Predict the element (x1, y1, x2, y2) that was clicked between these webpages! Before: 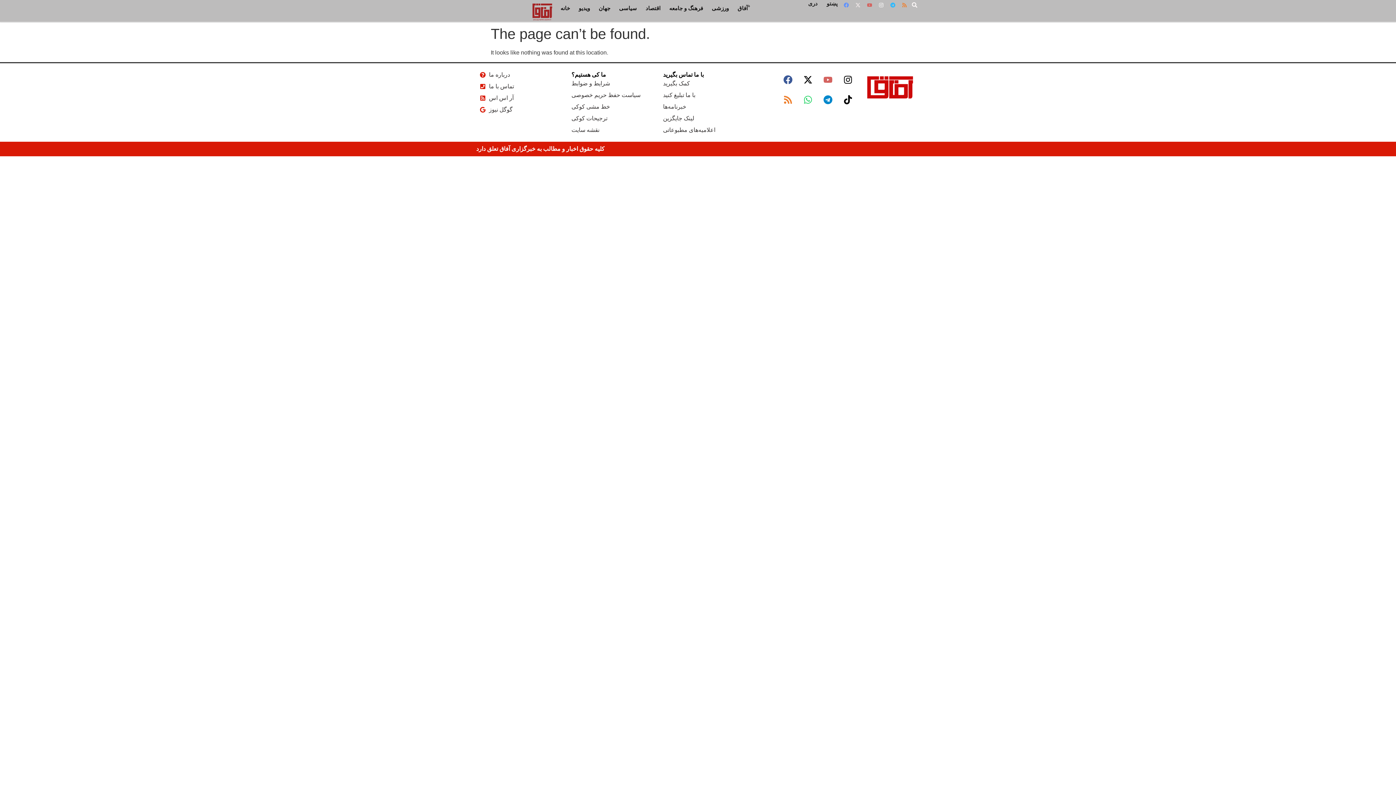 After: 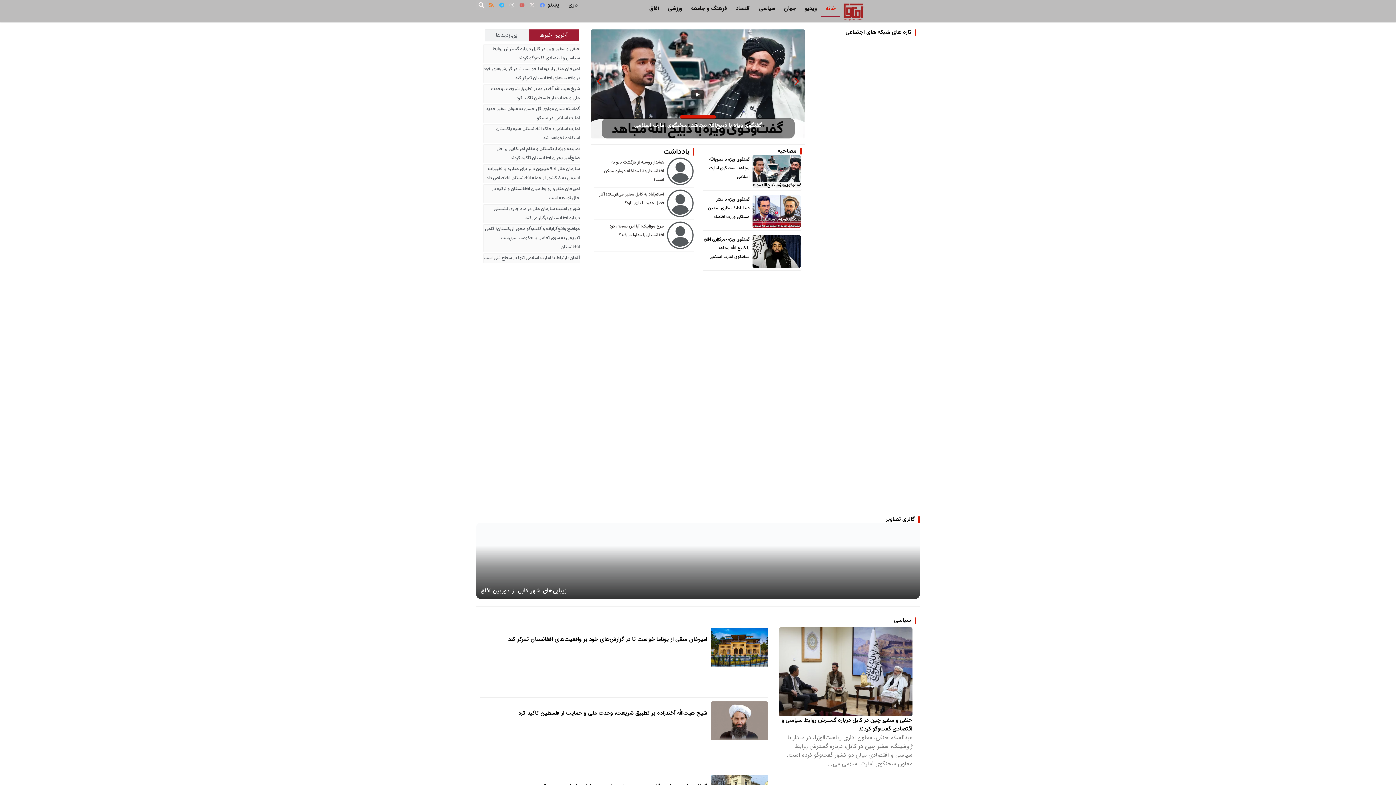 Action: bbox: (529, 0, 556, 21)